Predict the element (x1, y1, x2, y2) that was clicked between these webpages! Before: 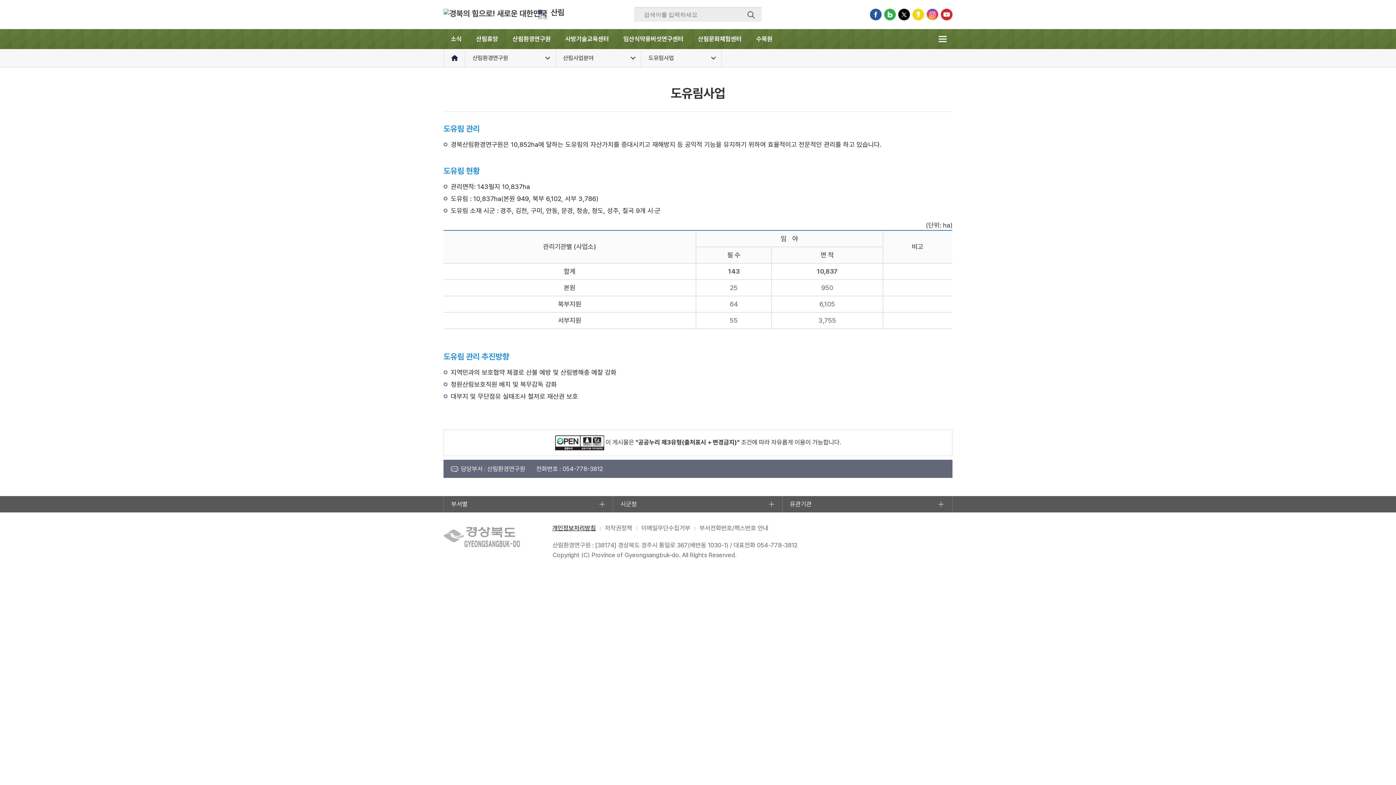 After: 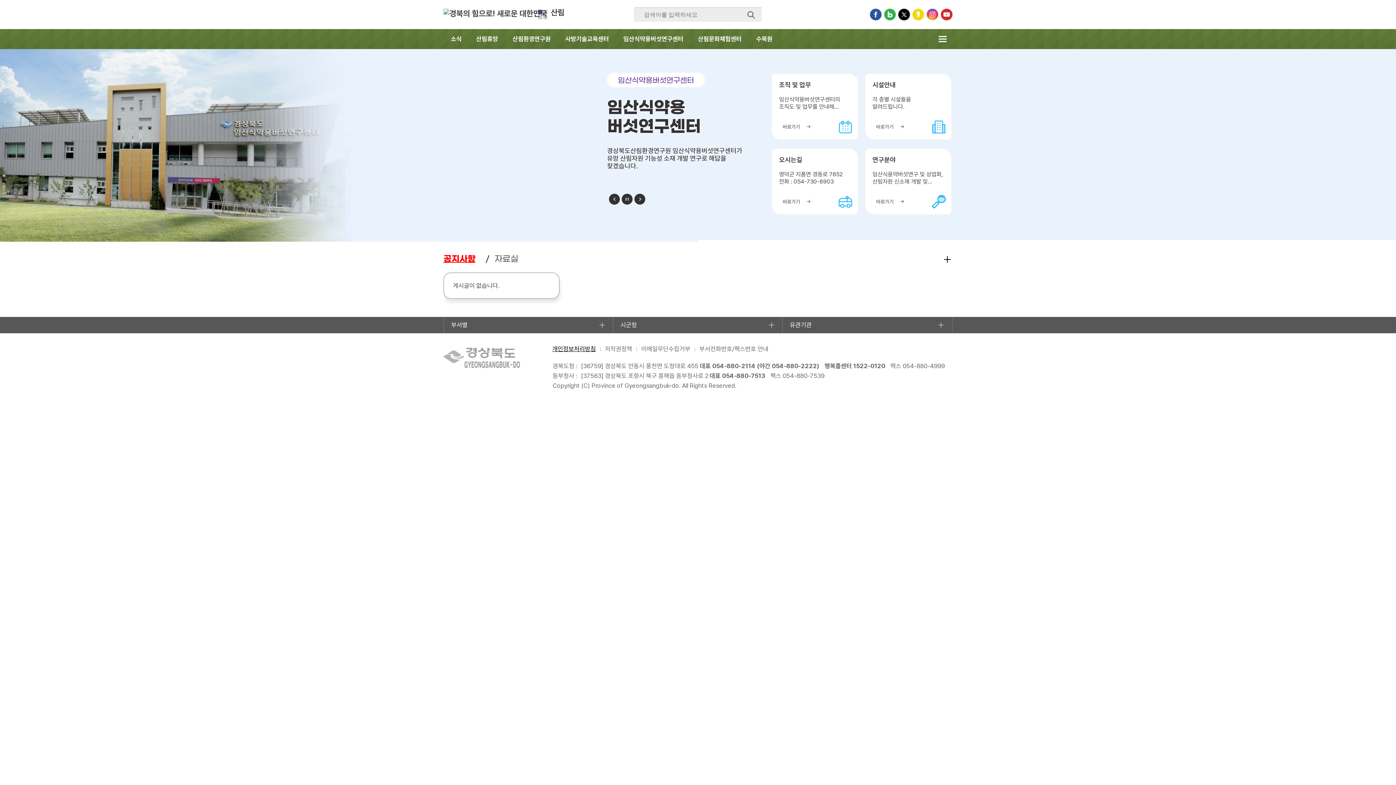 Action: label: 임산식약용버섯연구센터 bbox: (616, 29, 690, 49)